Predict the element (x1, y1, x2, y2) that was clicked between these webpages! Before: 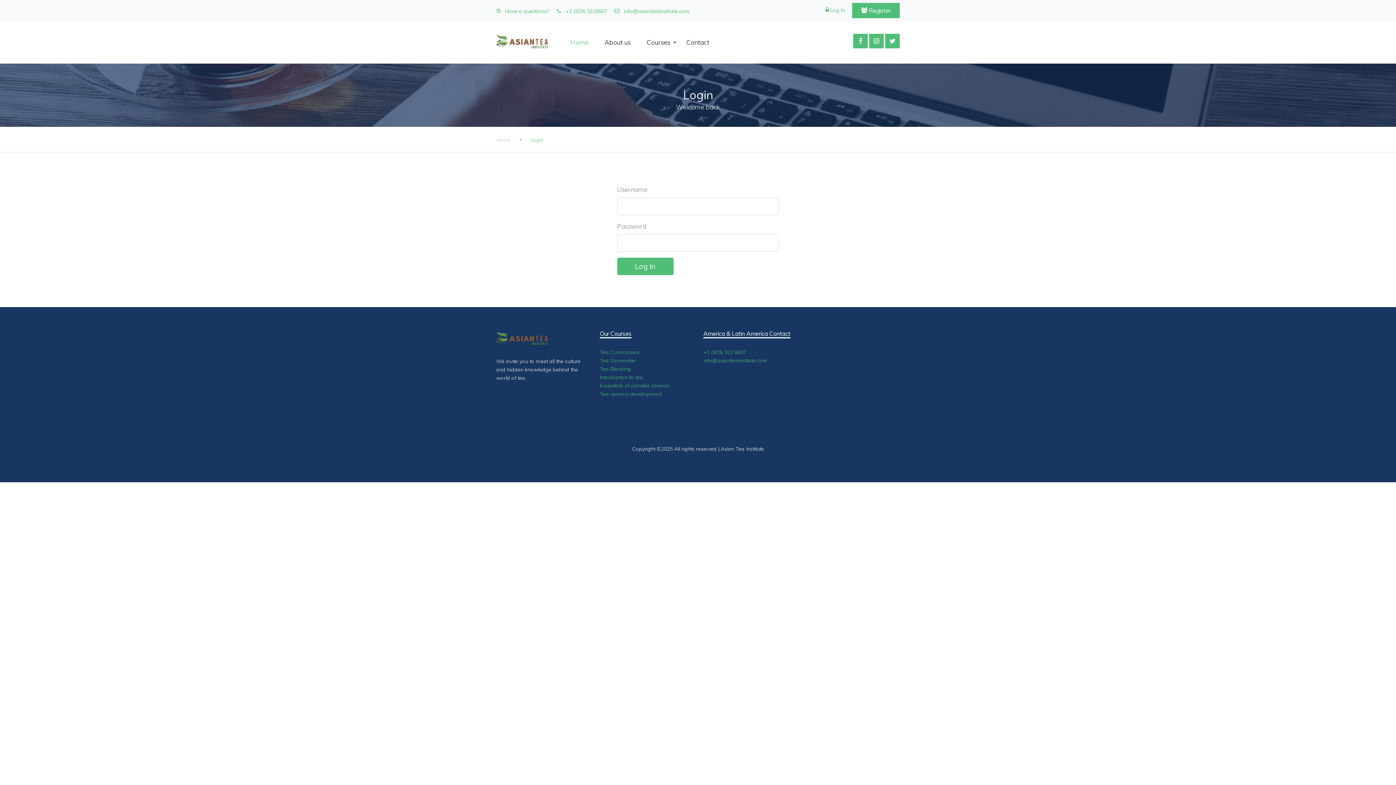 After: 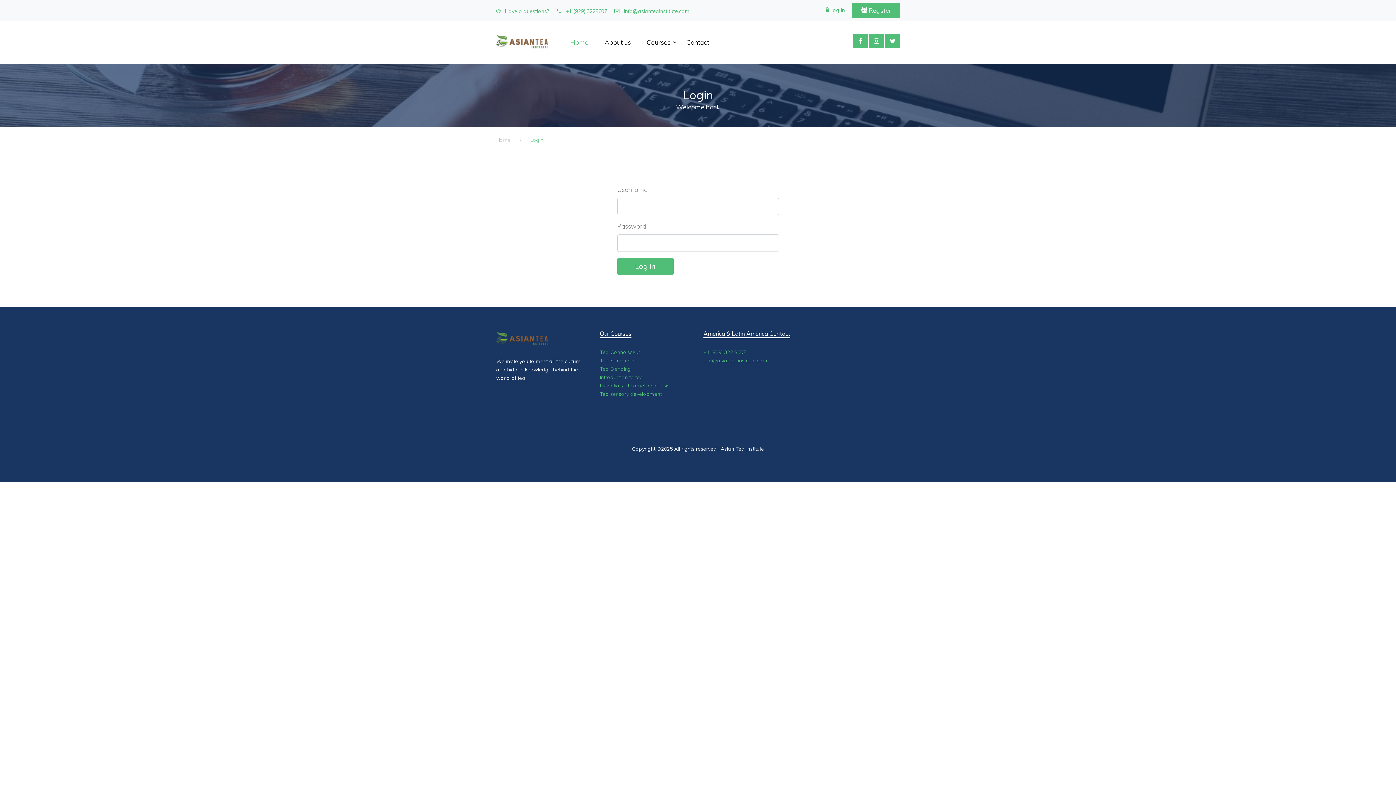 Action: bbox: (639, 29, 677, 54) label: Courses